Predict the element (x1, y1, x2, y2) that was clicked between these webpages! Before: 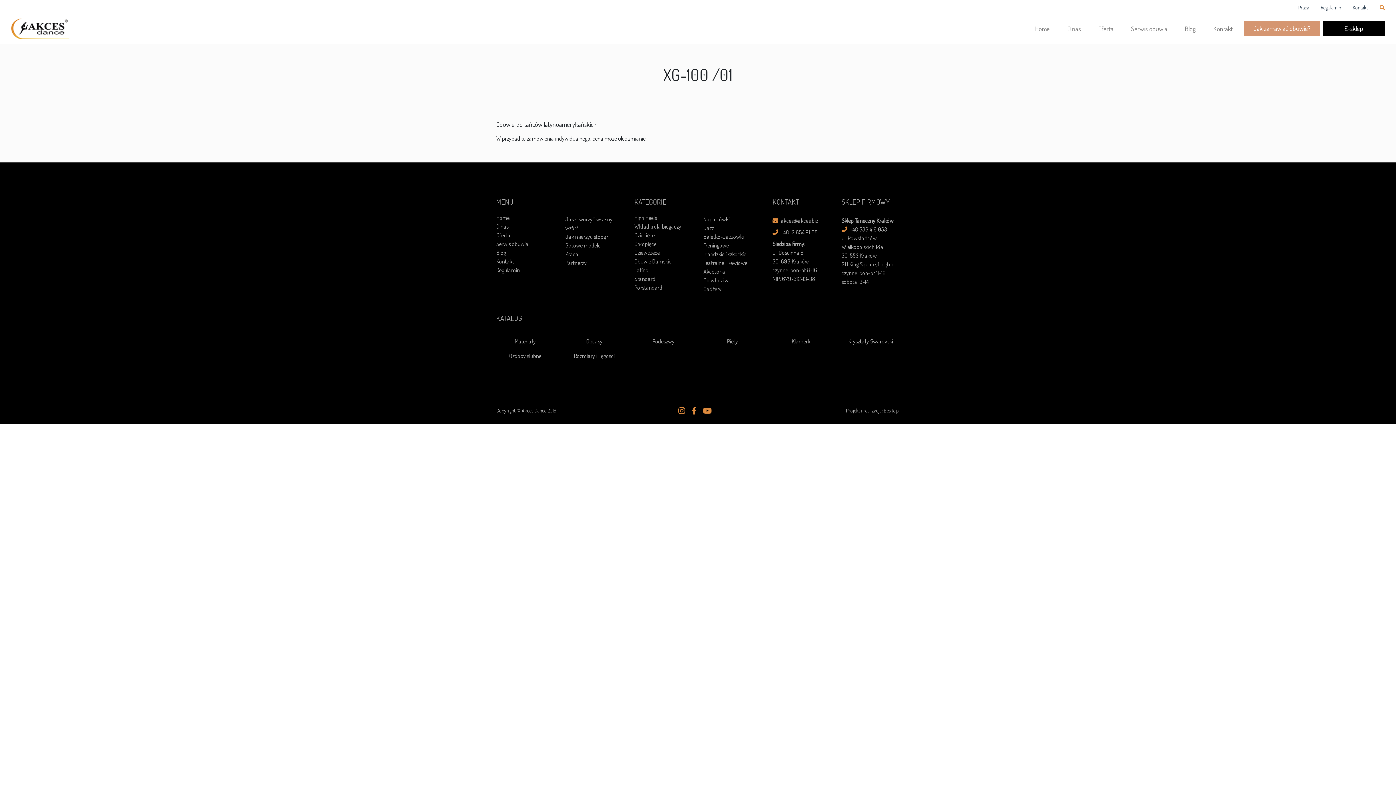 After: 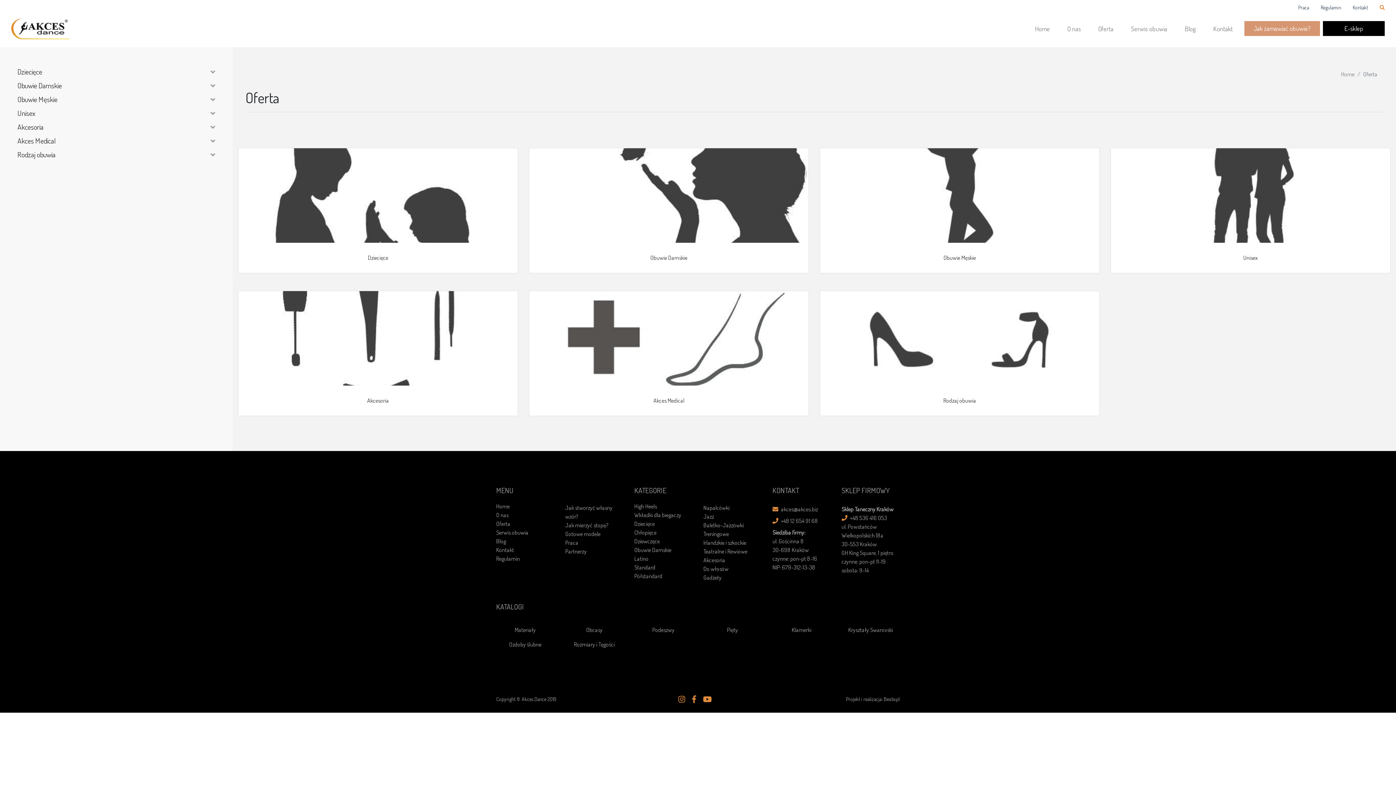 Action: bbox: (496, 230, 554, 239) label: Oferta